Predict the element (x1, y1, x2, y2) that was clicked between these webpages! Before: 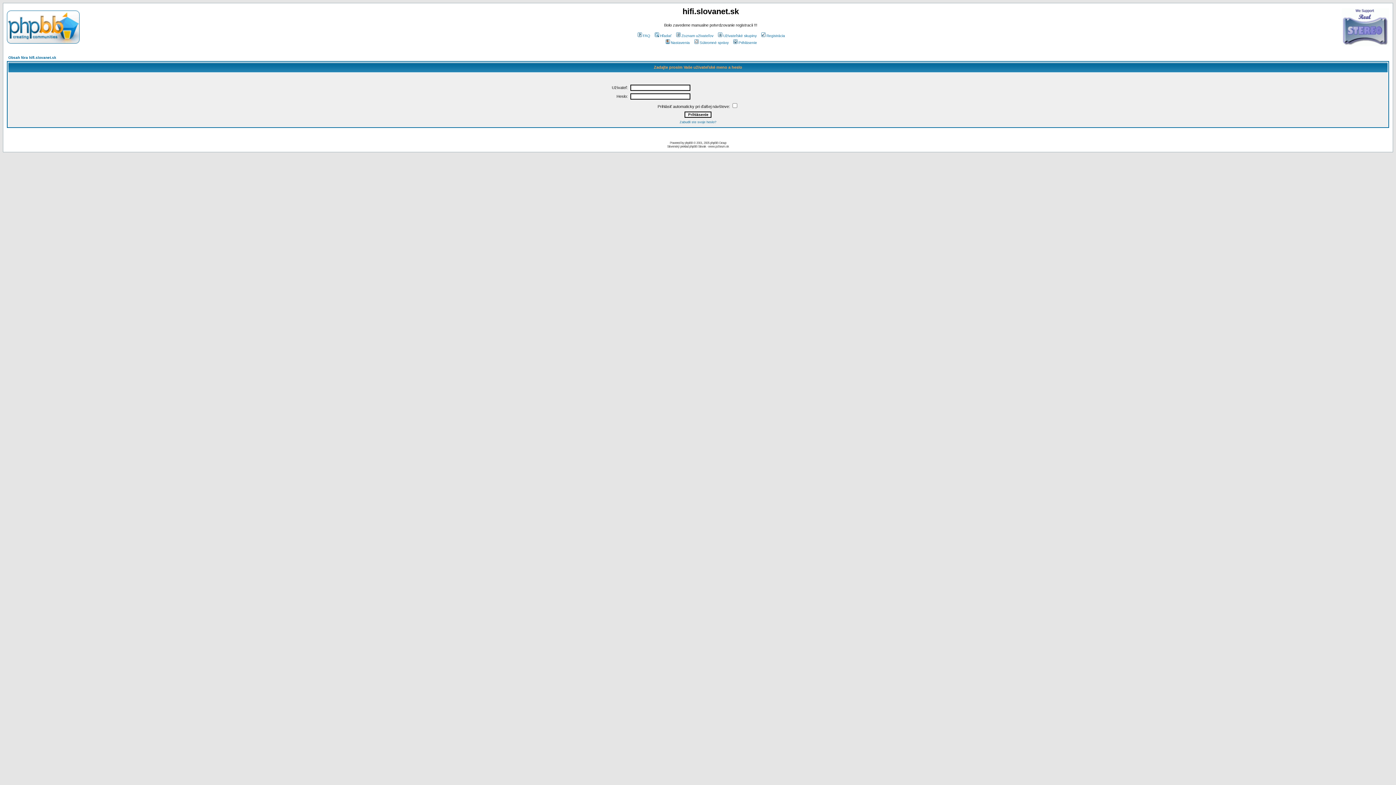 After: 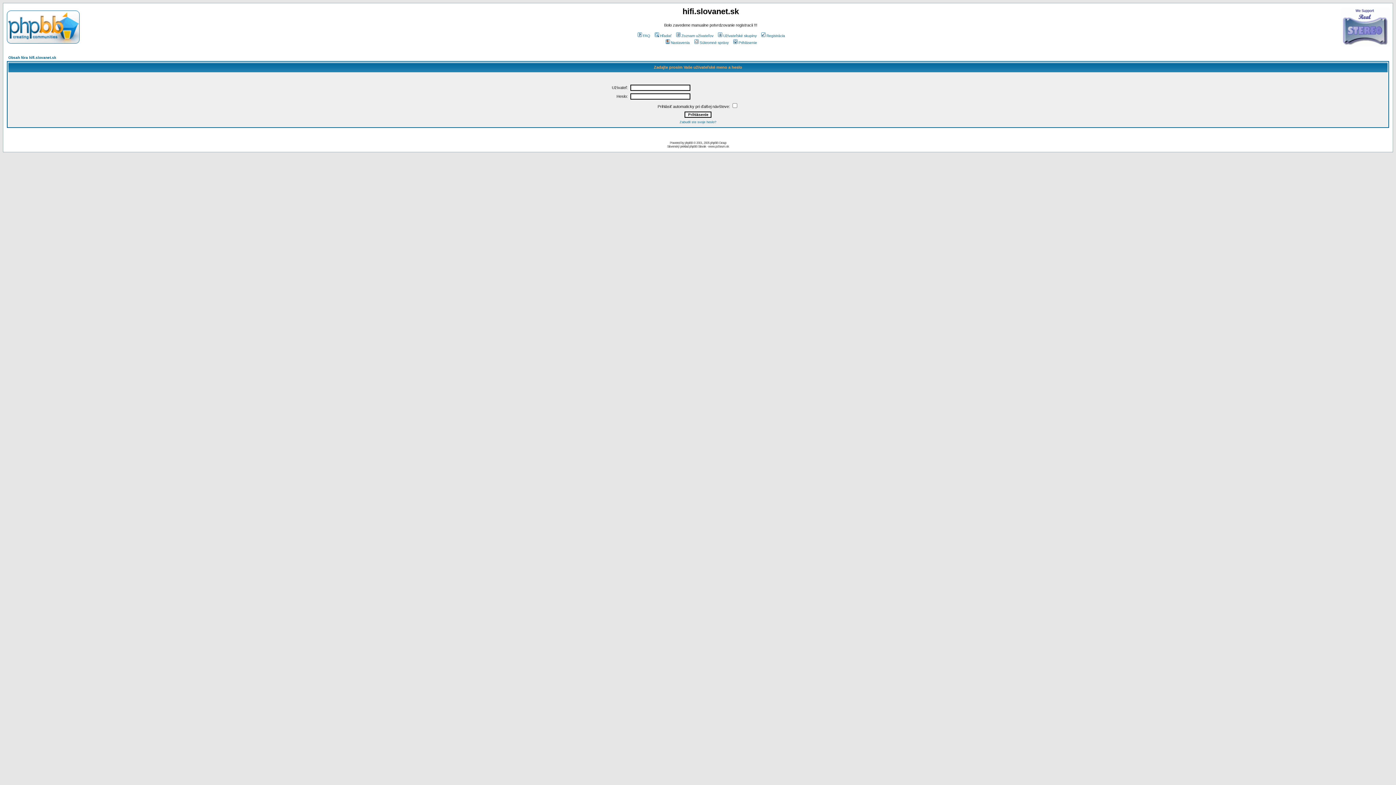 Action: label: Súkromné správy bbox: (693, 40, 728, 44)